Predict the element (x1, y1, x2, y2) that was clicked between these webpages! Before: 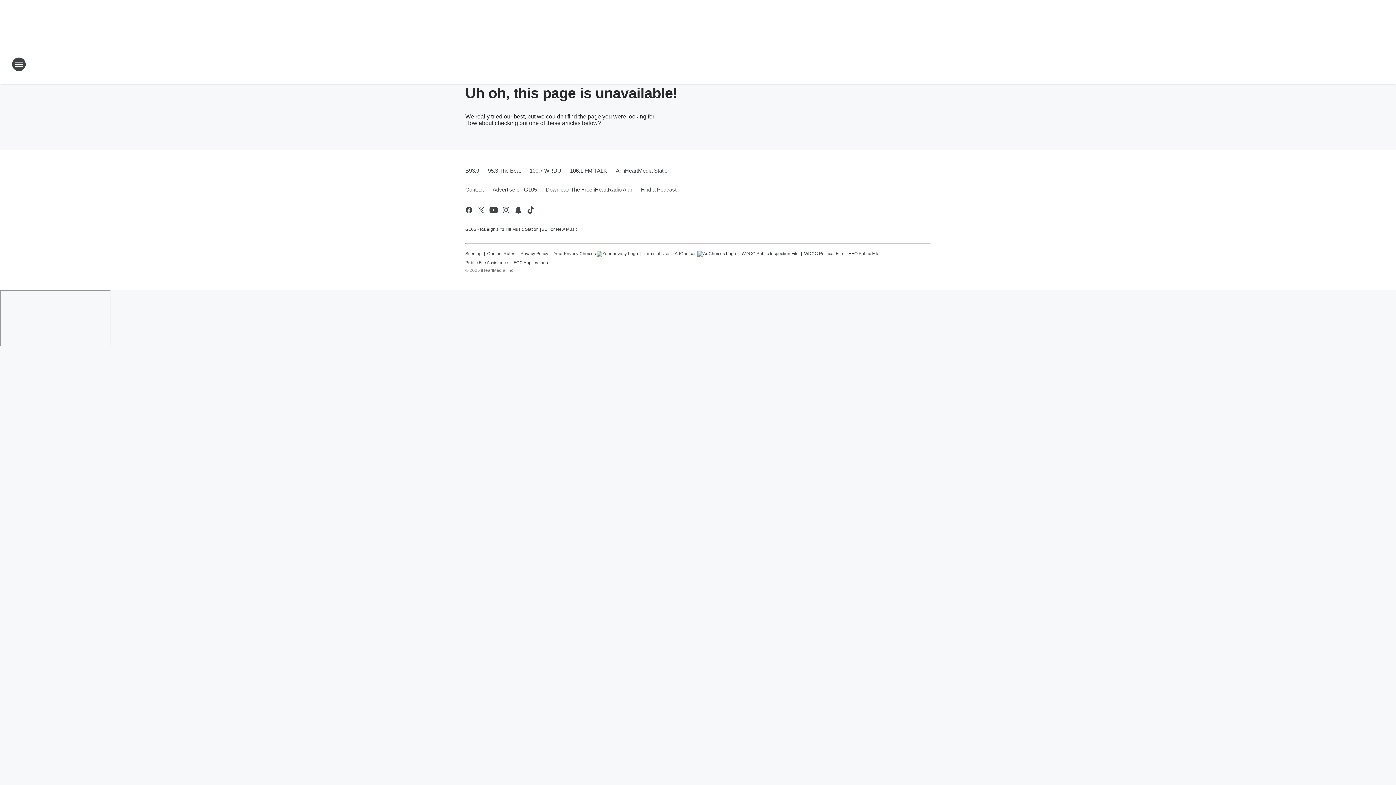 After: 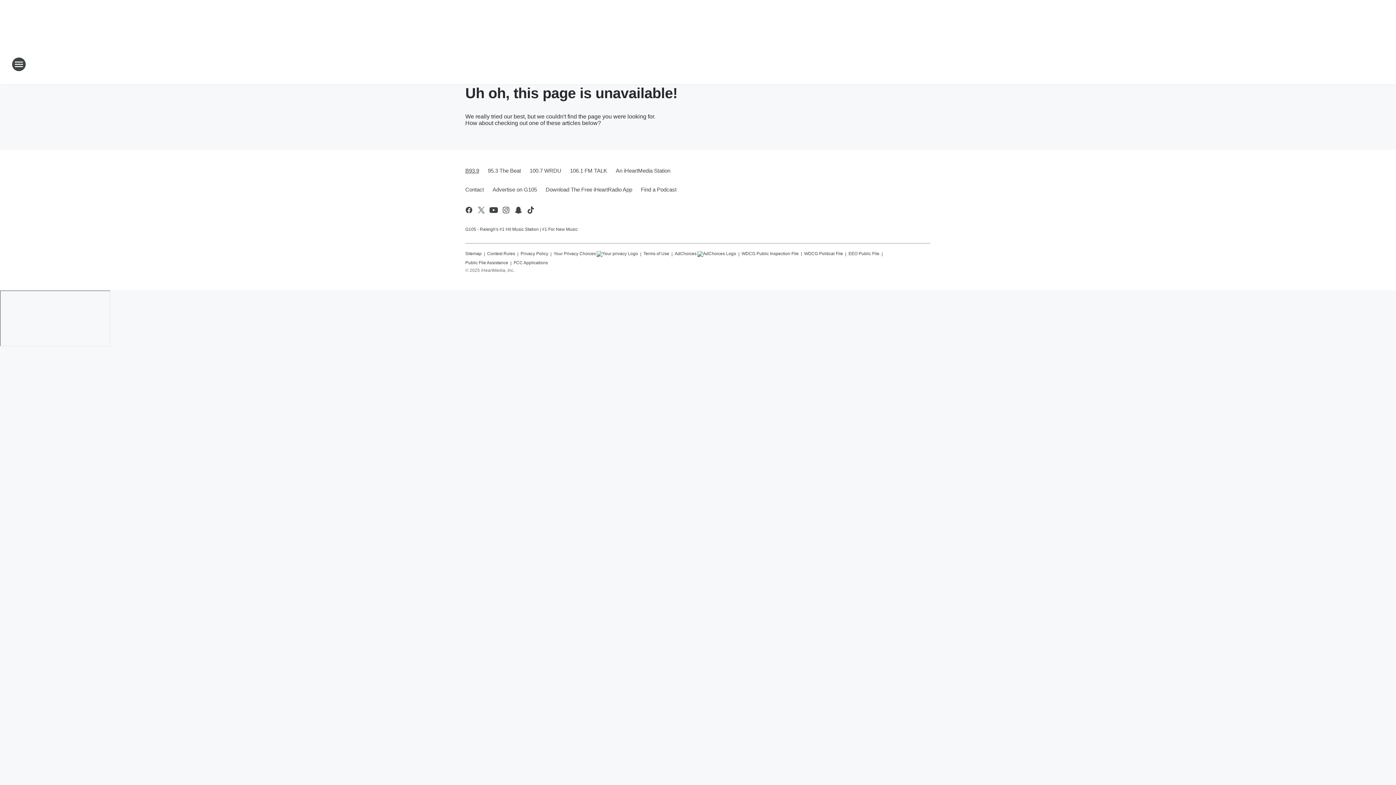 Action: bbox: (465, 161, 483, 180) label: B93.9